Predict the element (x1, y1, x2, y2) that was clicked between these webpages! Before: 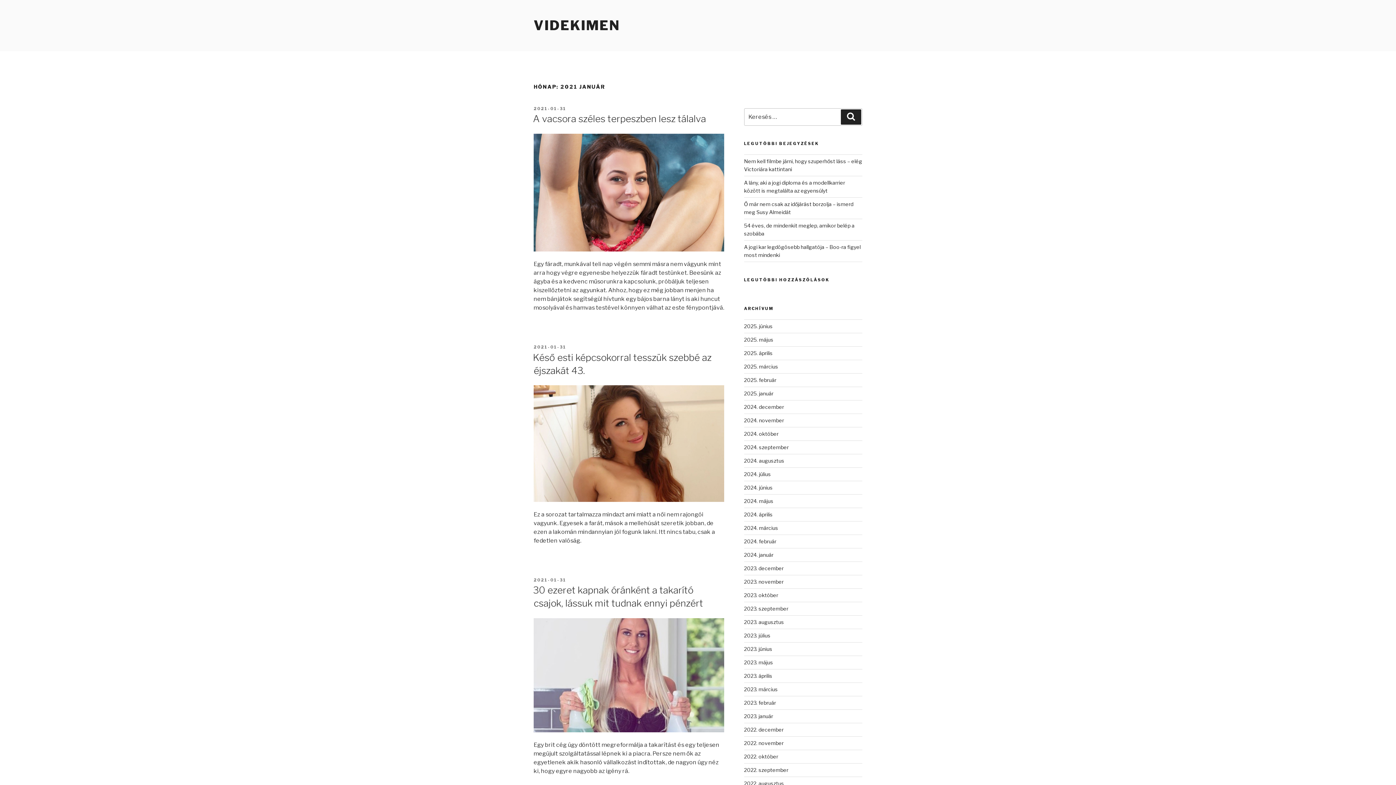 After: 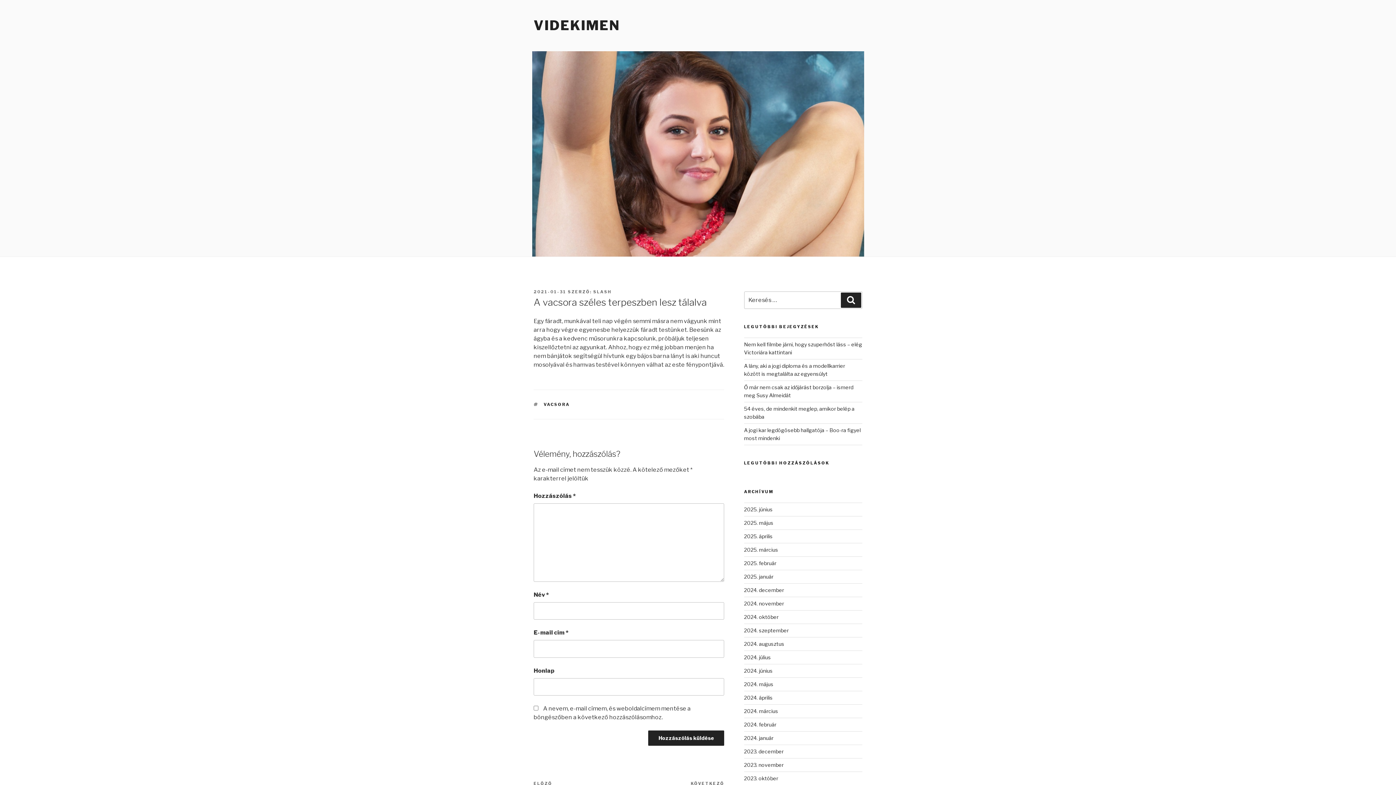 Action: bbox: (533, 246, 724, 253)